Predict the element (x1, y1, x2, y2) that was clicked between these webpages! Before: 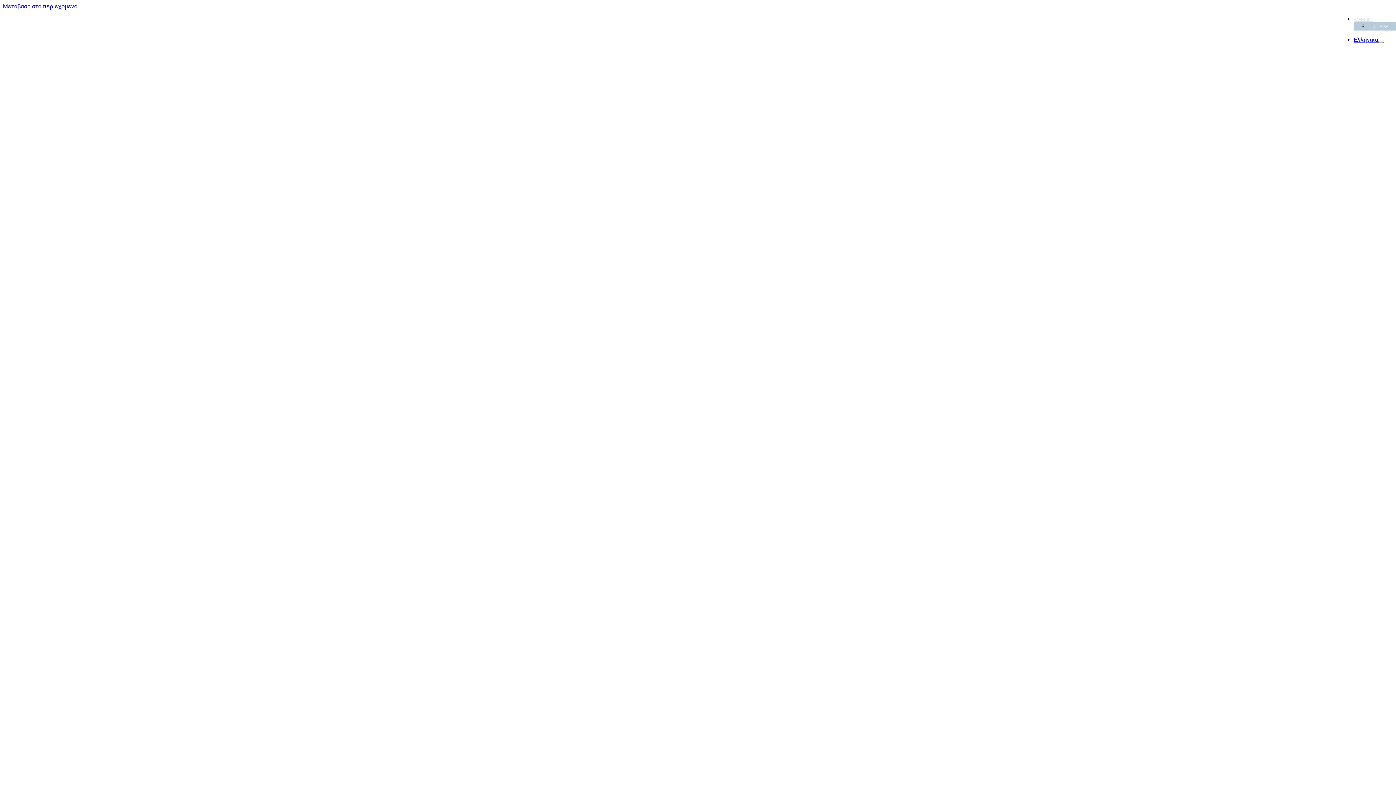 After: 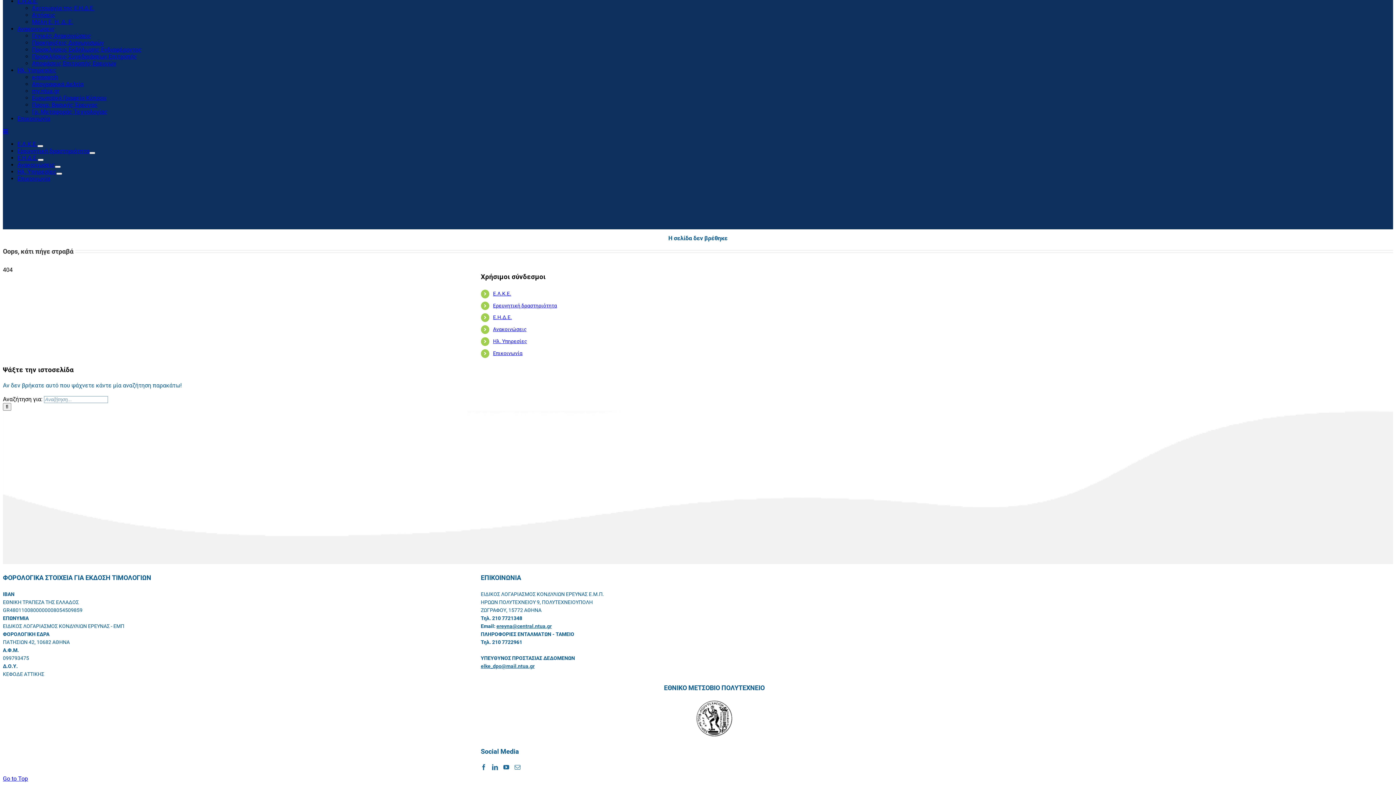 Action: label: Μετάβαση στο περιεχόμενο bbox: (2, 2, 77, 9)